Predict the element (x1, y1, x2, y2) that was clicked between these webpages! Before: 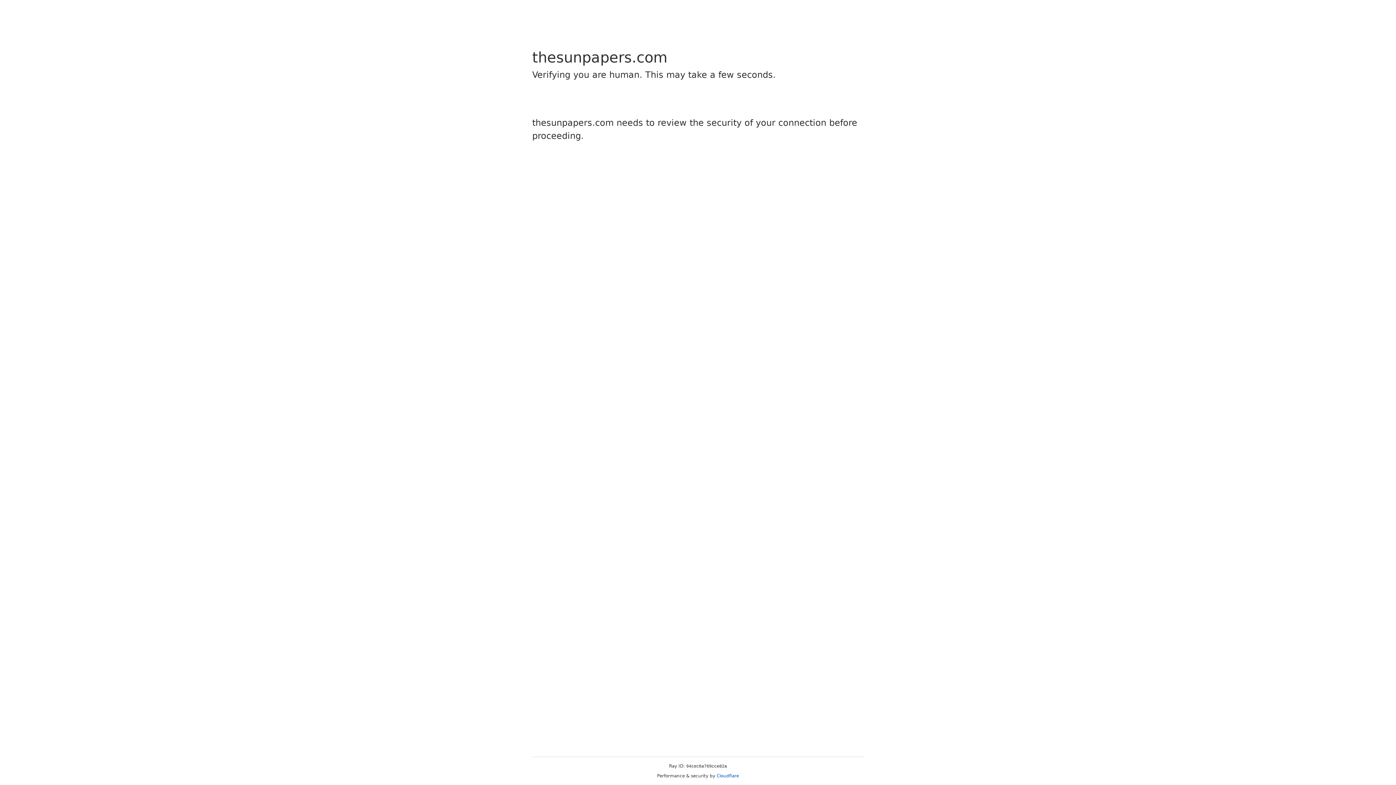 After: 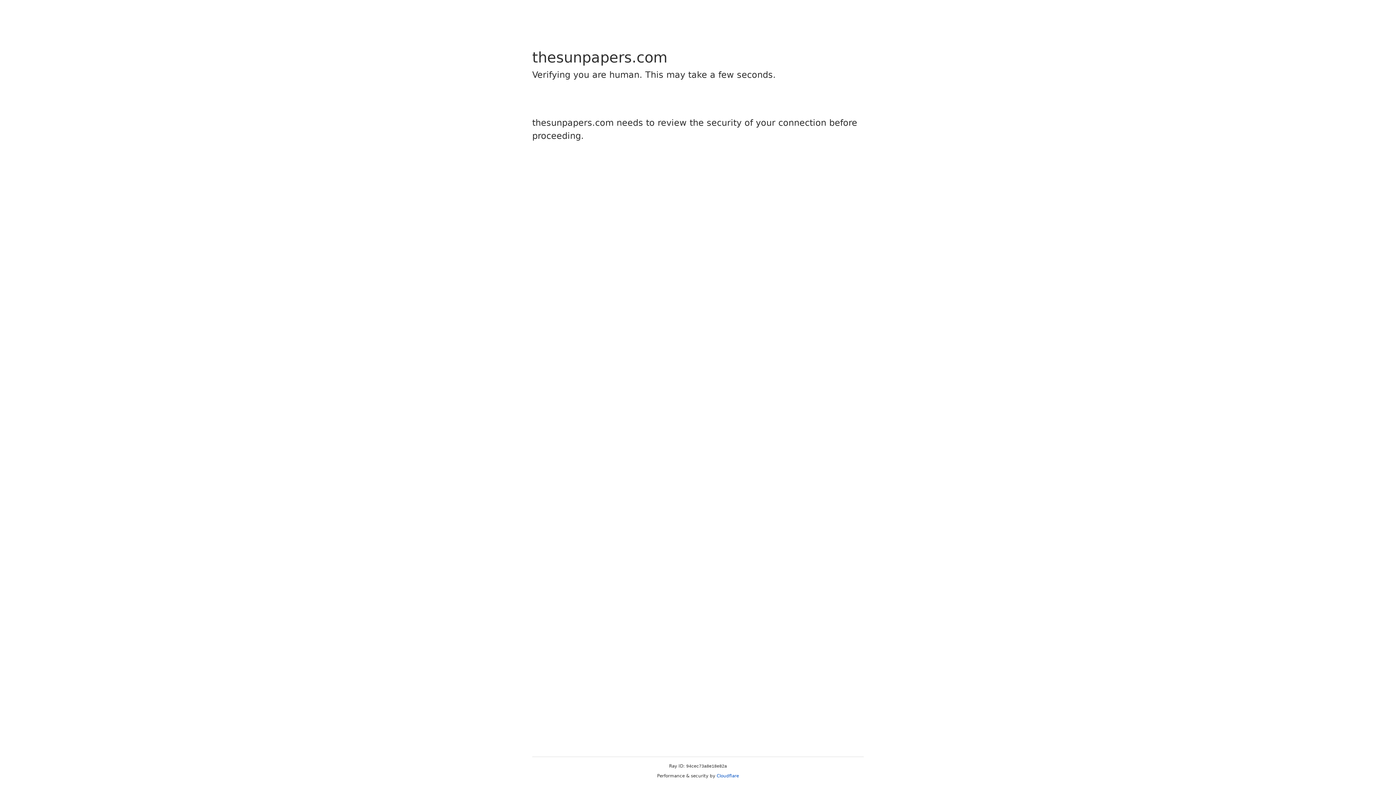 Action: bbox: (716, 773, 739, 778) label: Cloudflare